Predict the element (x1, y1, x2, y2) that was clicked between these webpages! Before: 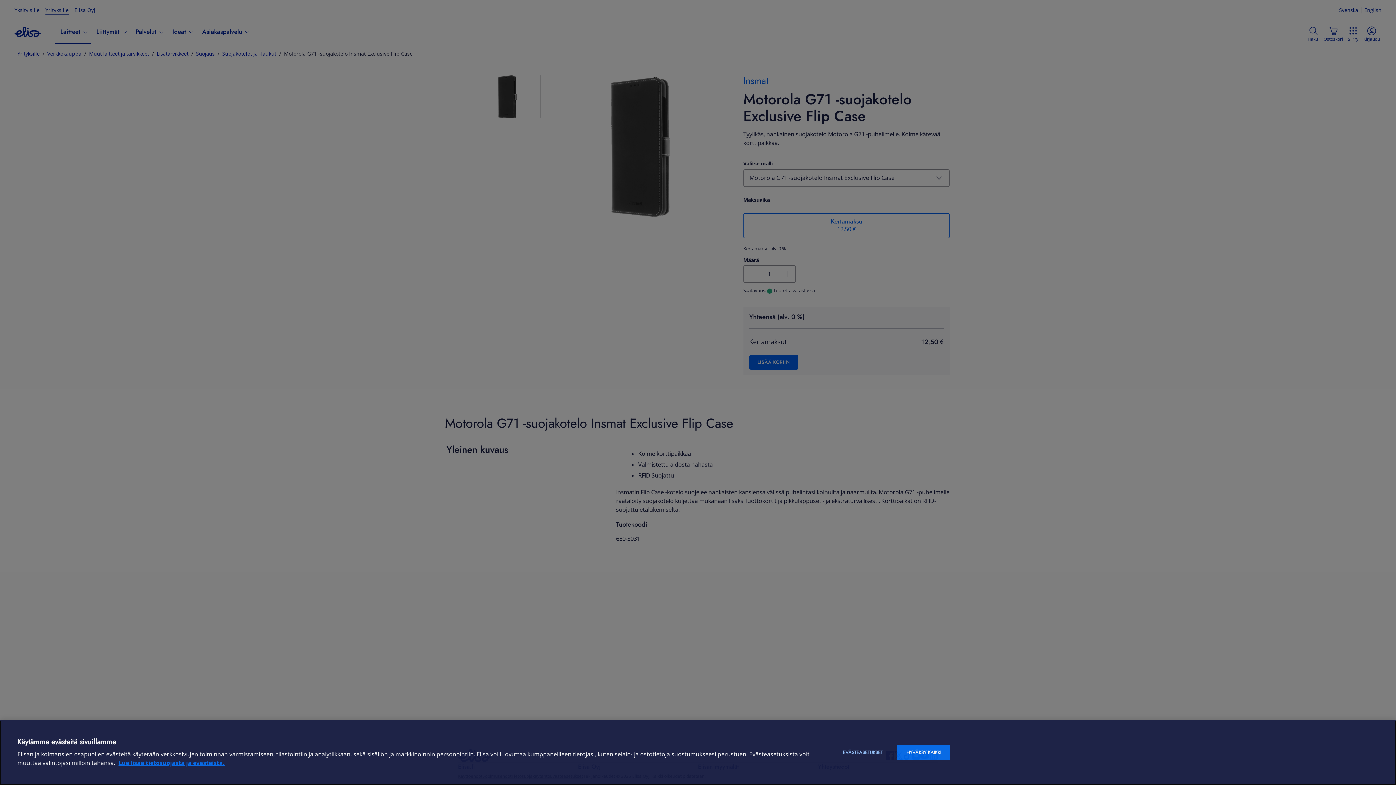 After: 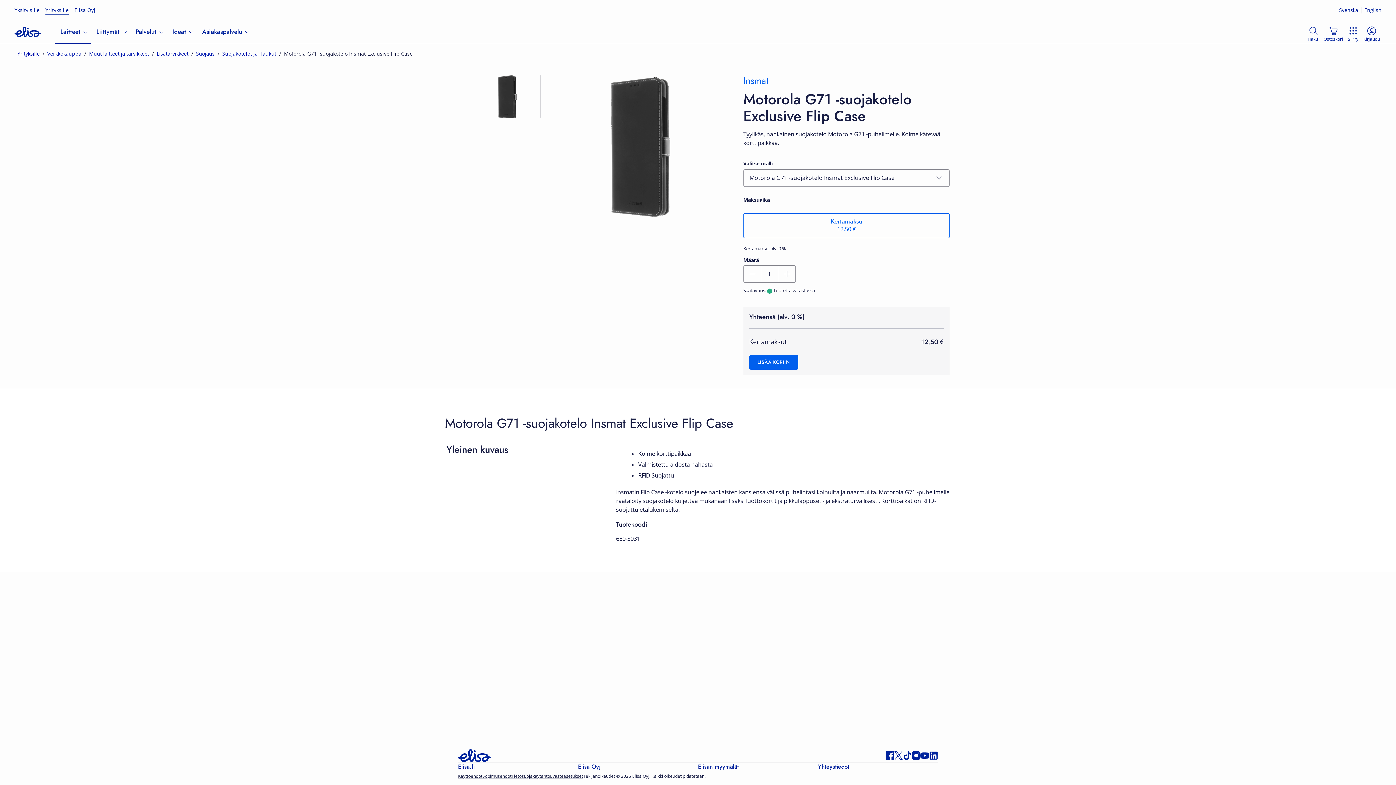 Action: bbox: (897, 745, 950, 760) label: HYVÄKSY KAIKKI